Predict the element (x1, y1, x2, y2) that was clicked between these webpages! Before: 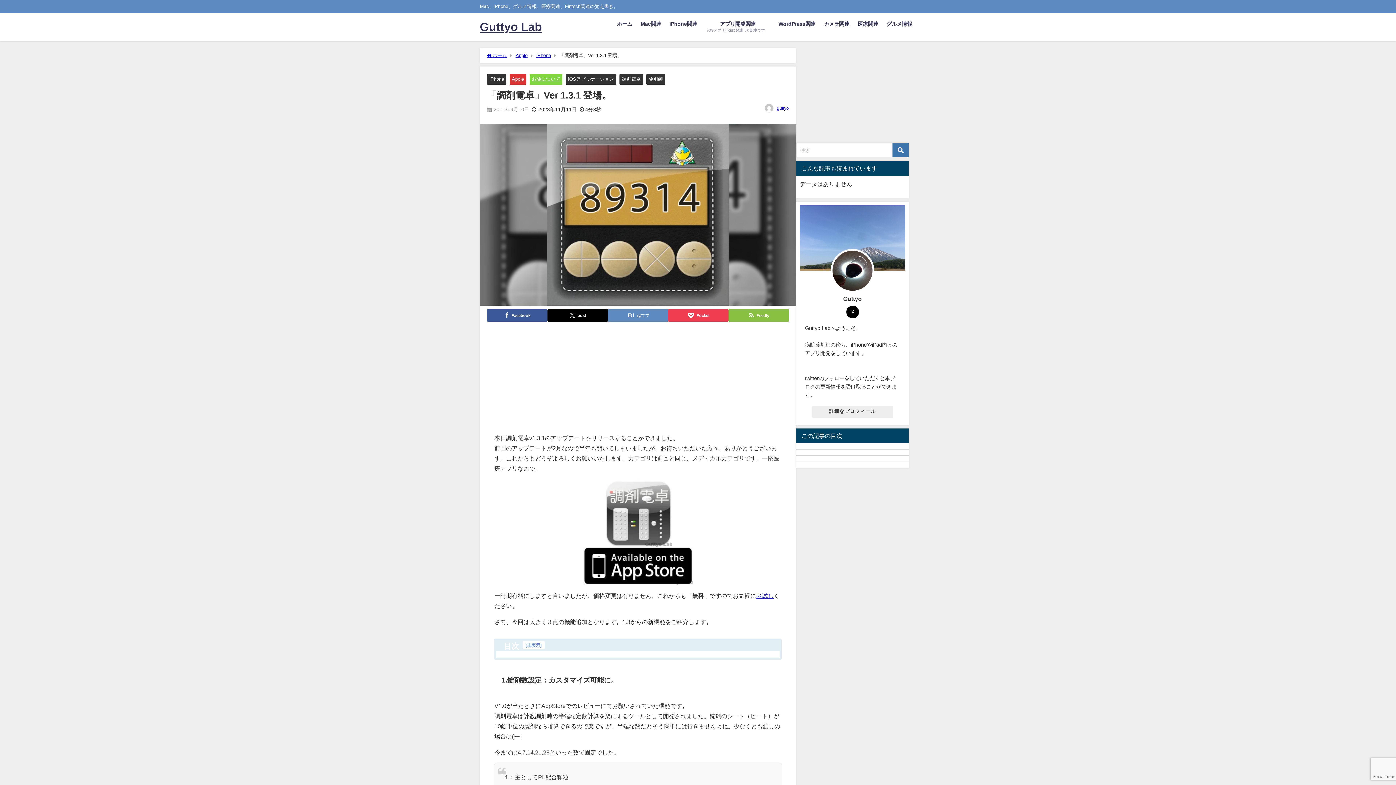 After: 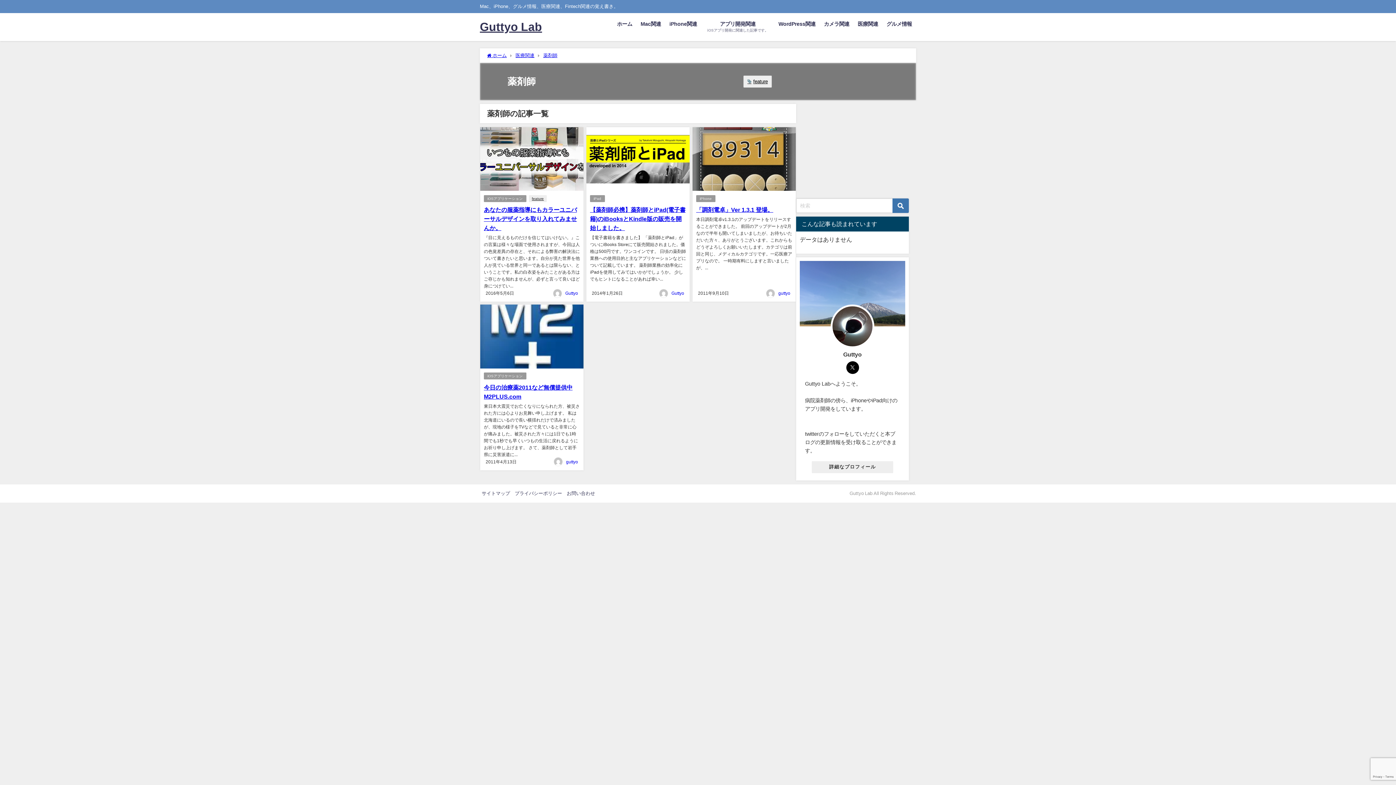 Action: label: 薬剤師 bbox: (648, 76, 663, 81)